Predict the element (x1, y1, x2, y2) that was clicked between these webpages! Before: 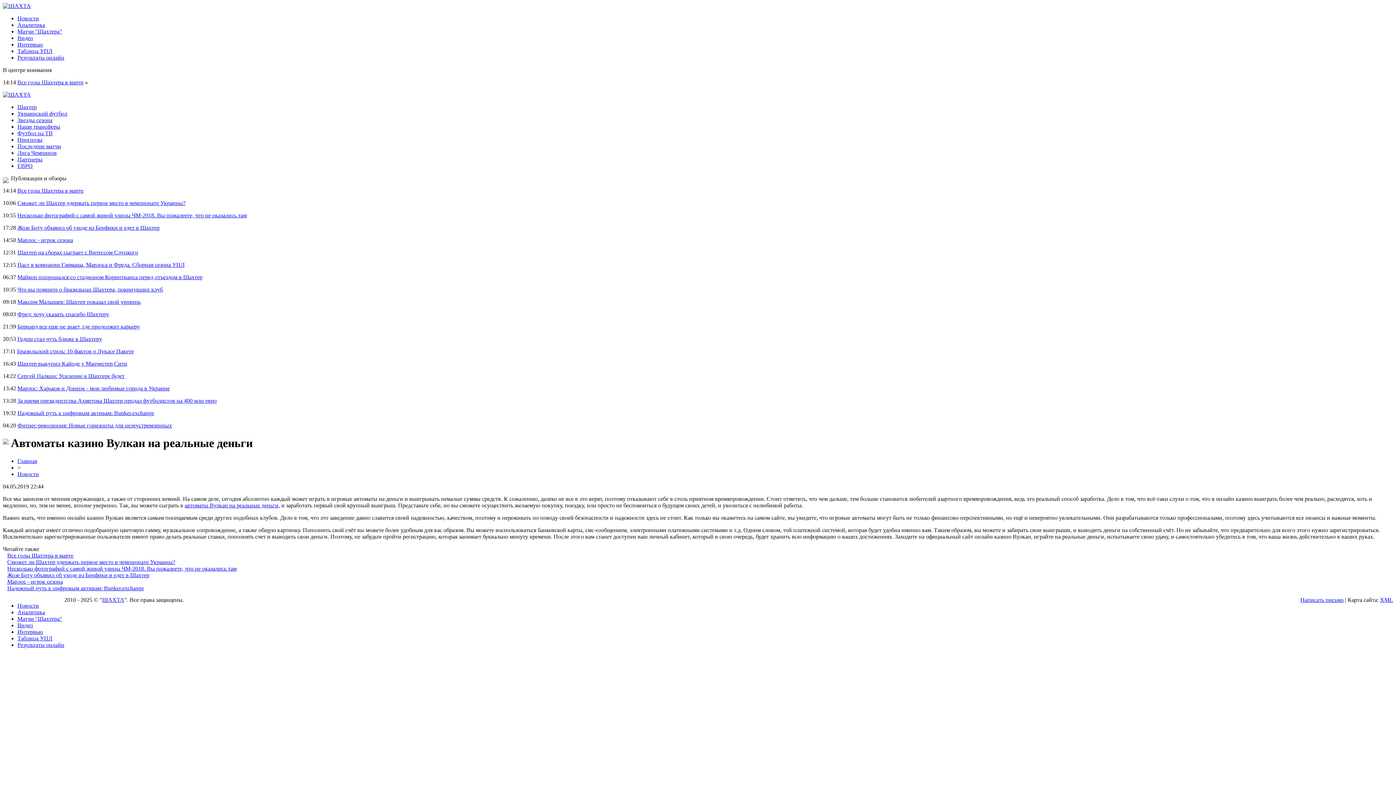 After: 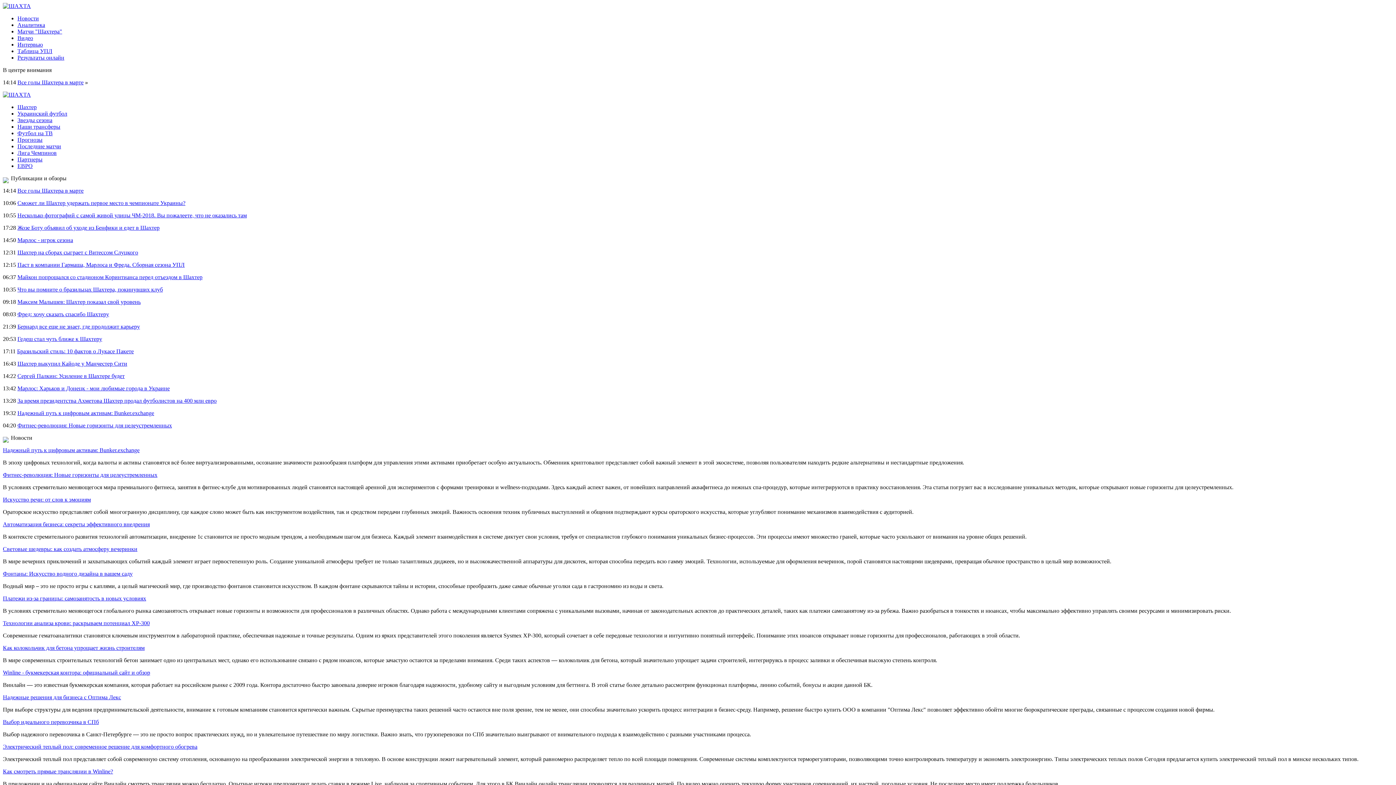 Action: label: Новости bbox: (17, 471, 38, 477)